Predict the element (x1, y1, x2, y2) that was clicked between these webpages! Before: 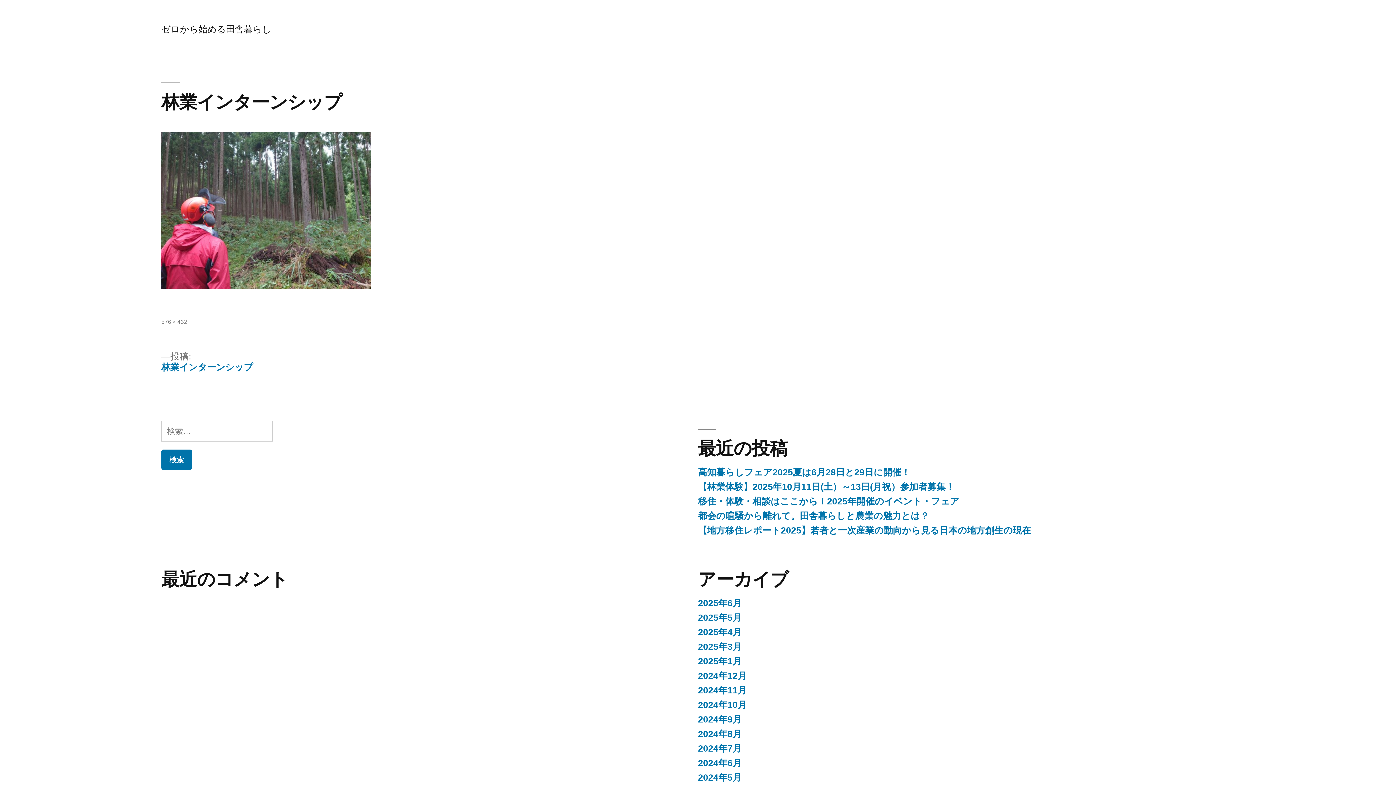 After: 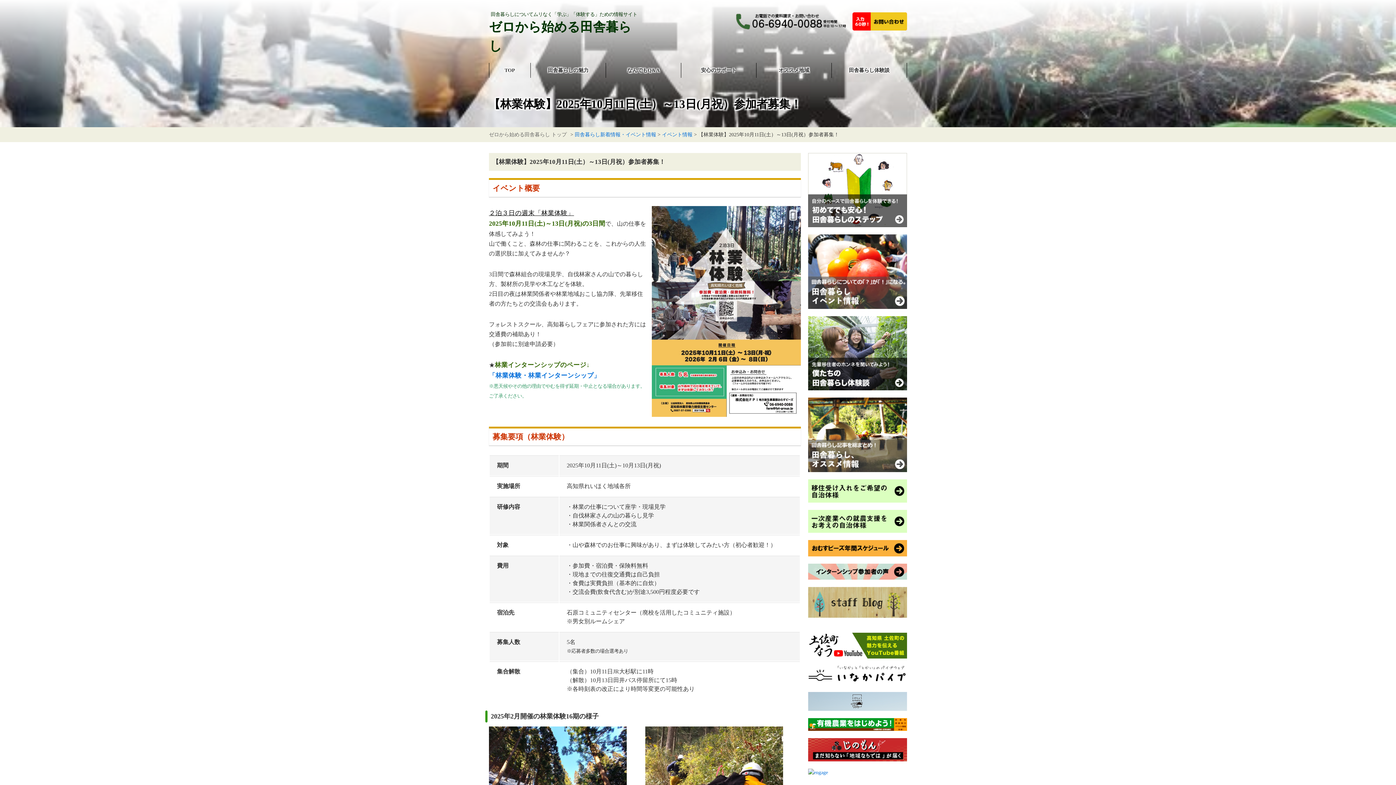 Action: label: 【林業体験】2025年10月11日(土）～13日(月祝）参加者募集！ bbox: (698, 482, 954, 492)